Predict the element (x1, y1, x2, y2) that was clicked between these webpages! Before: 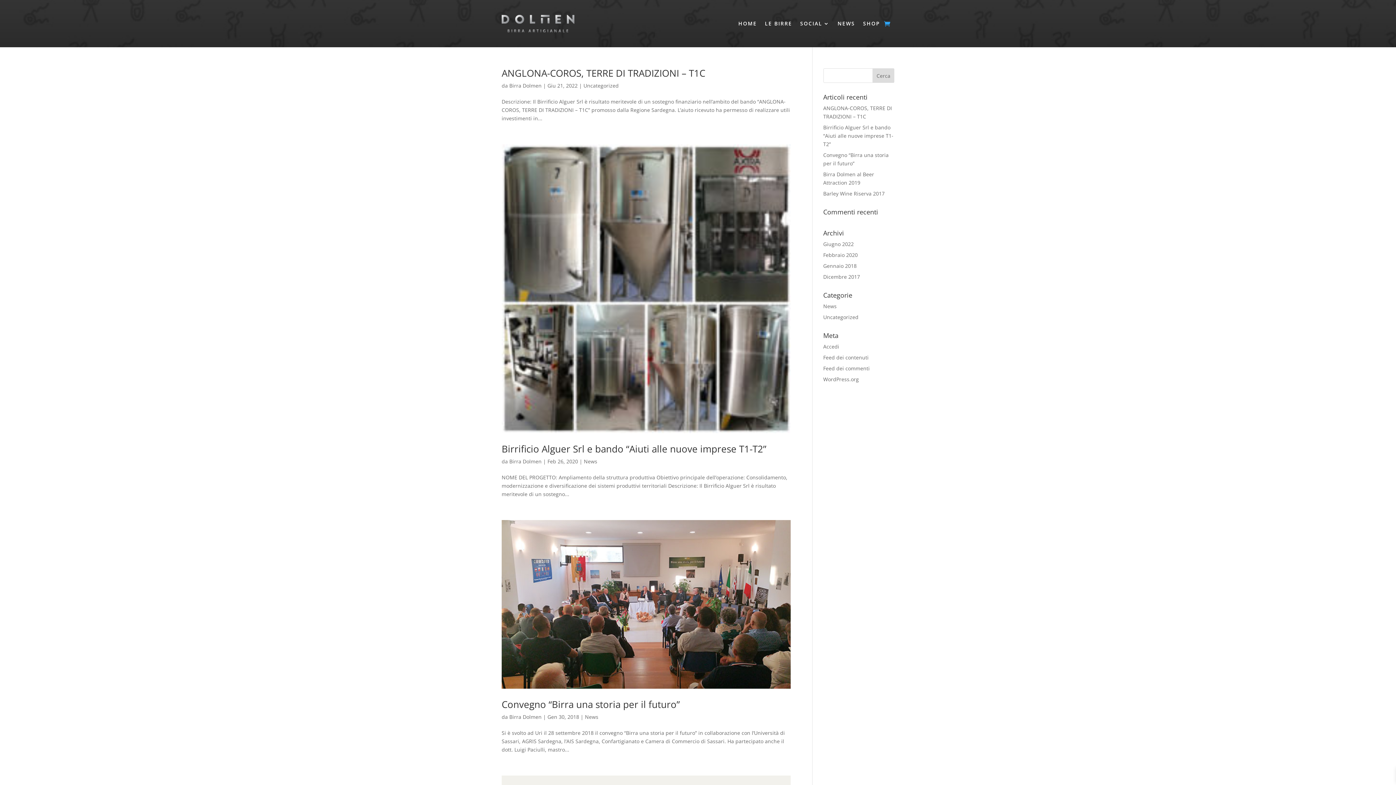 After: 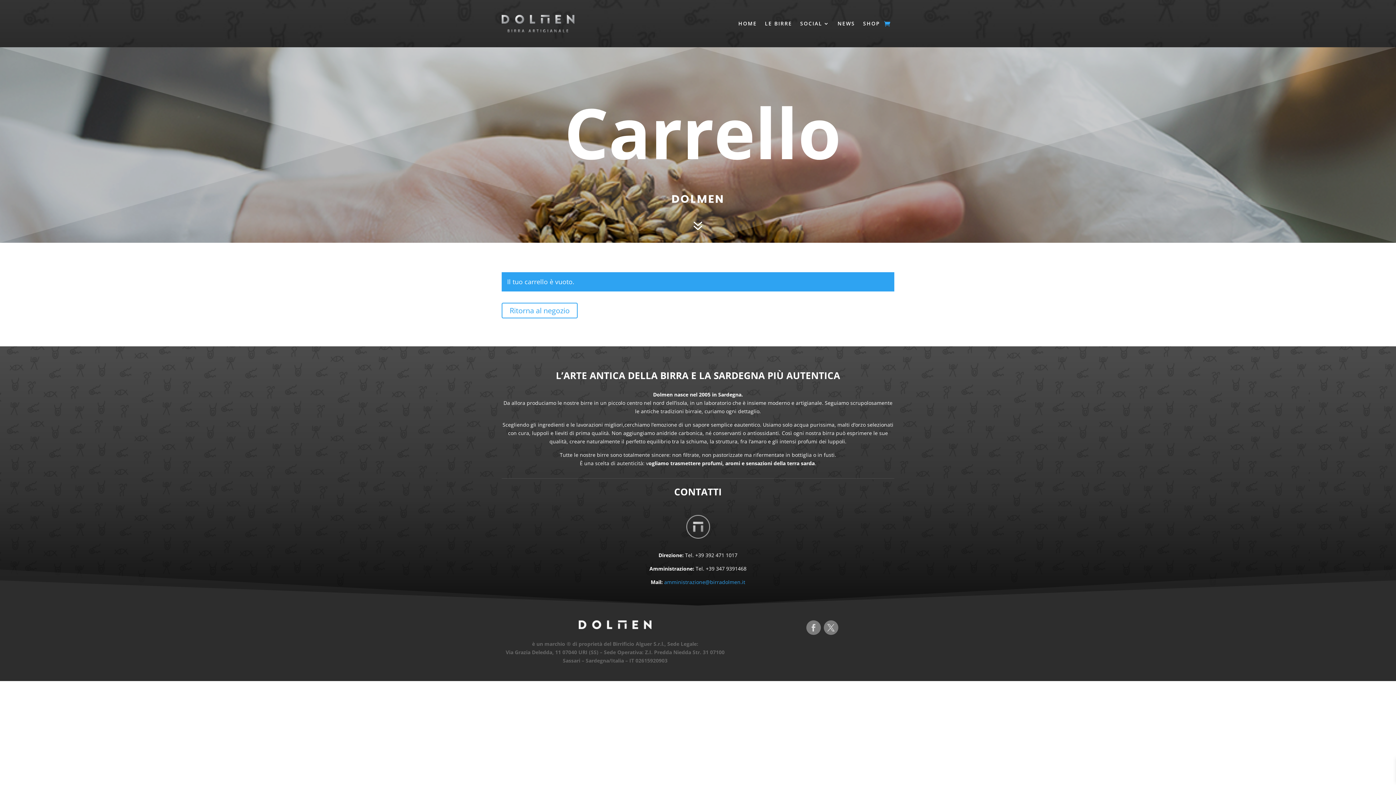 Action: bbox: (884, 9, 890, 37)